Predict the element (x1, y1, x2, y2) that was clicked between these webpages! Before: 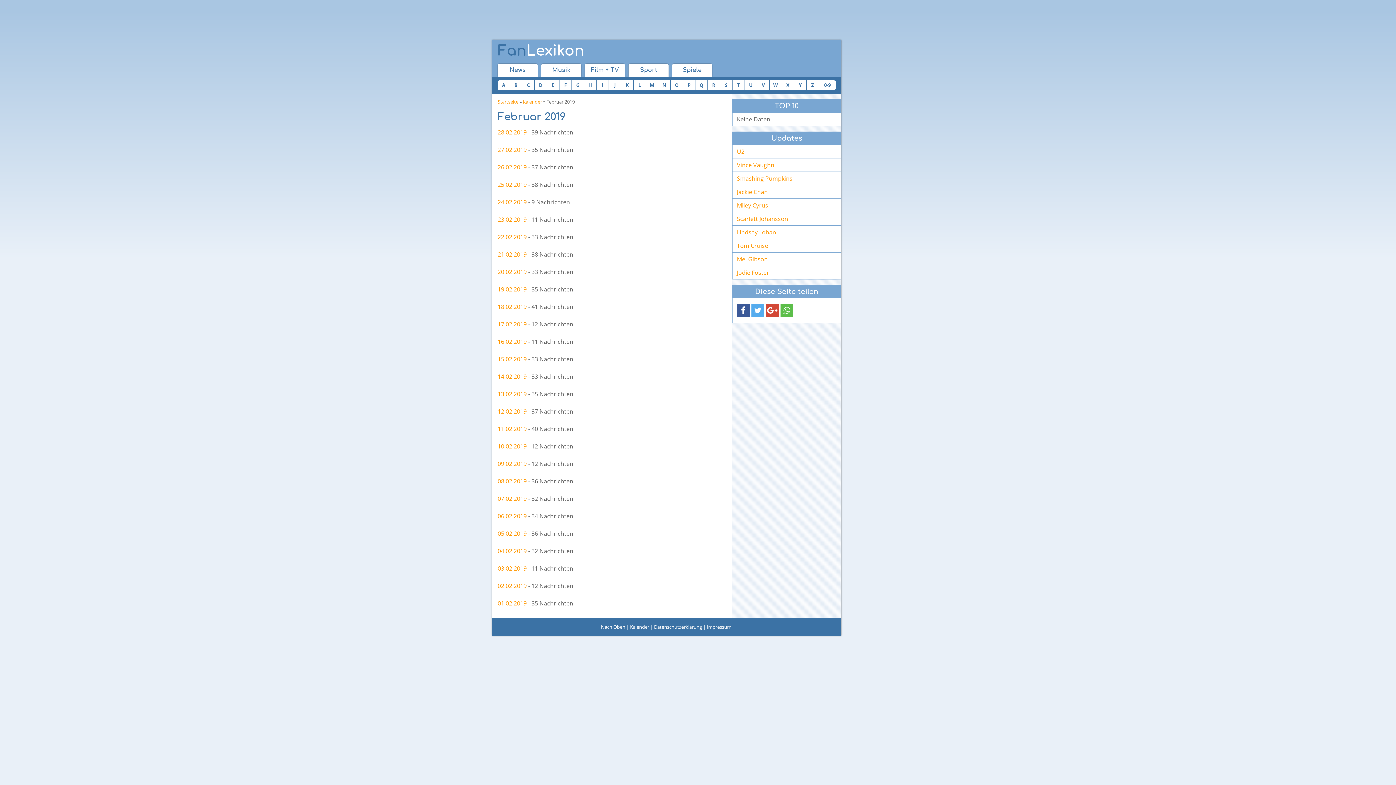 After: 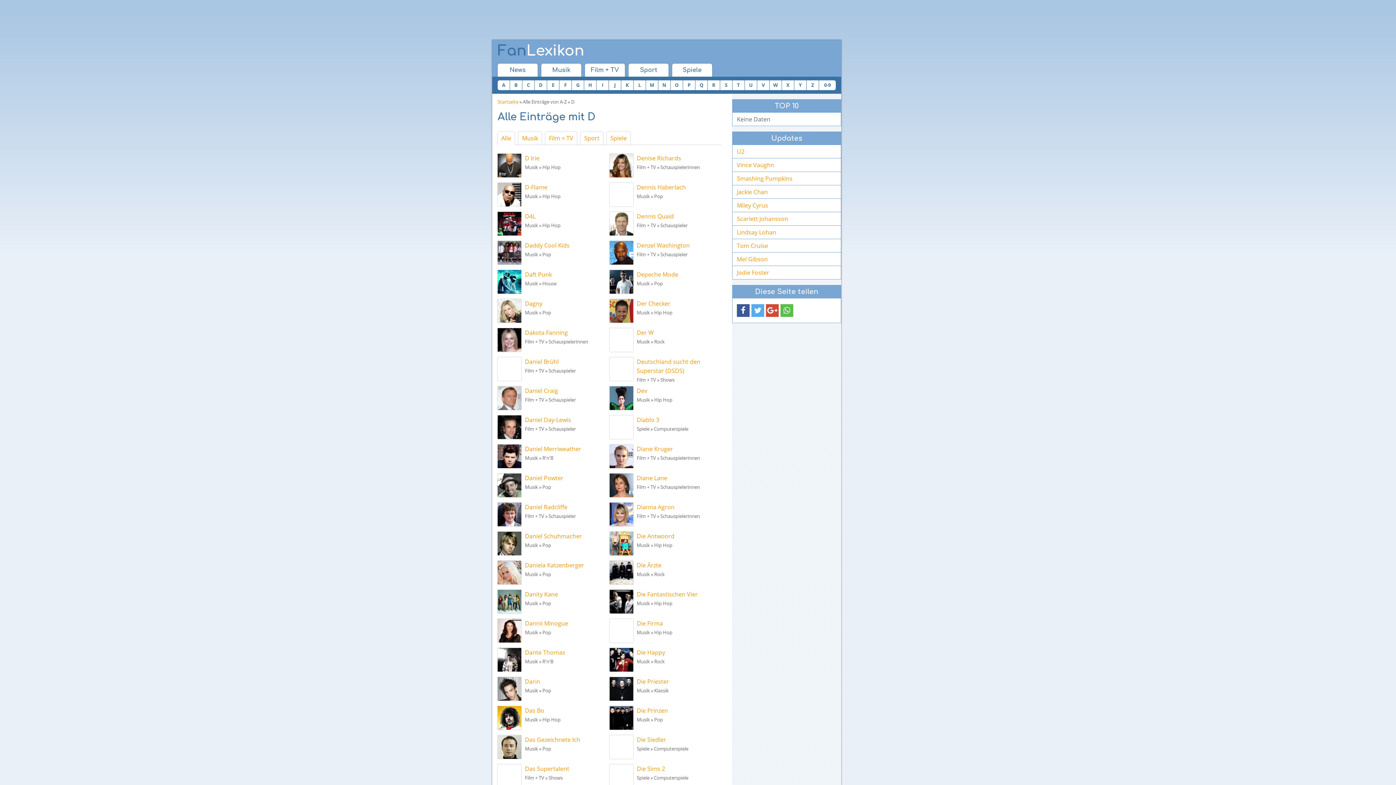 Action: label: D bbox: (534, 80, 546, 90)